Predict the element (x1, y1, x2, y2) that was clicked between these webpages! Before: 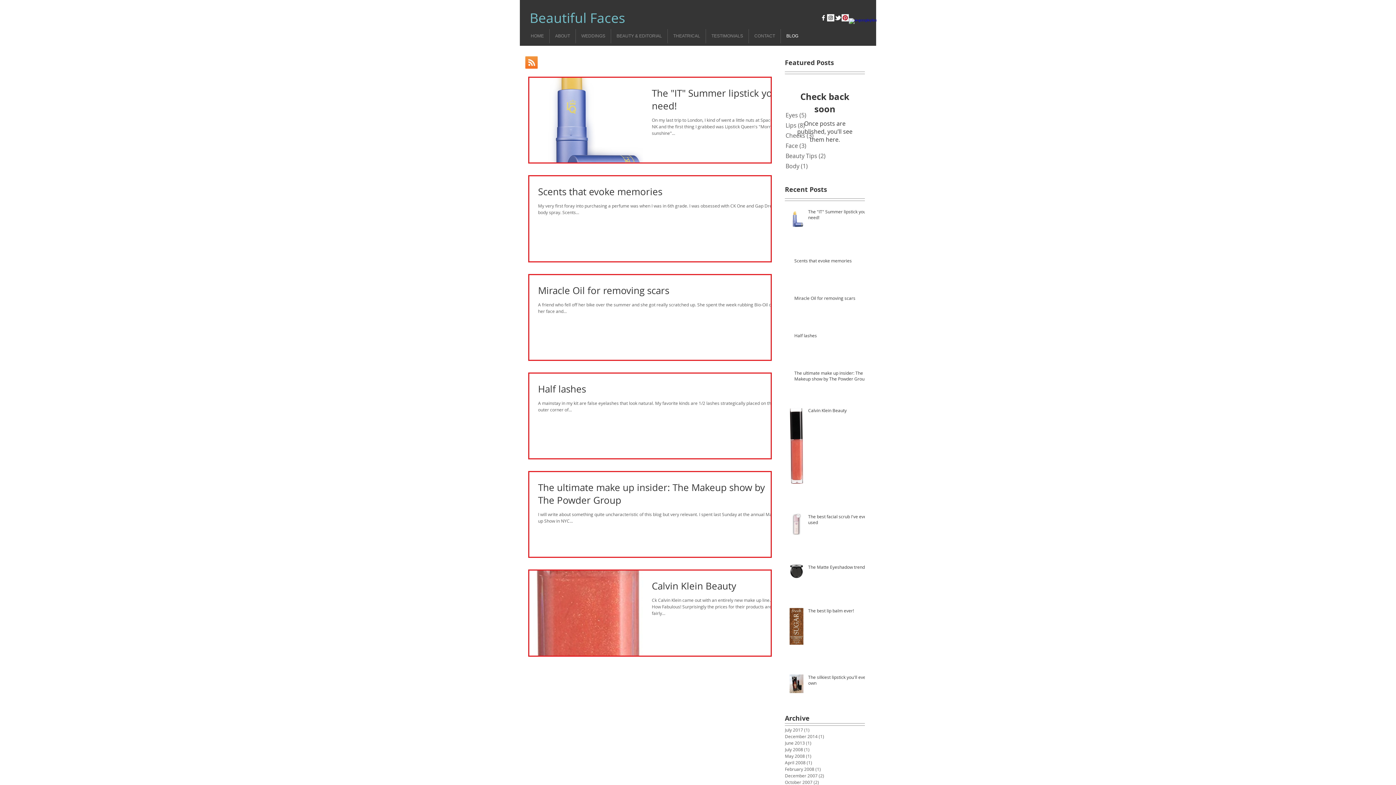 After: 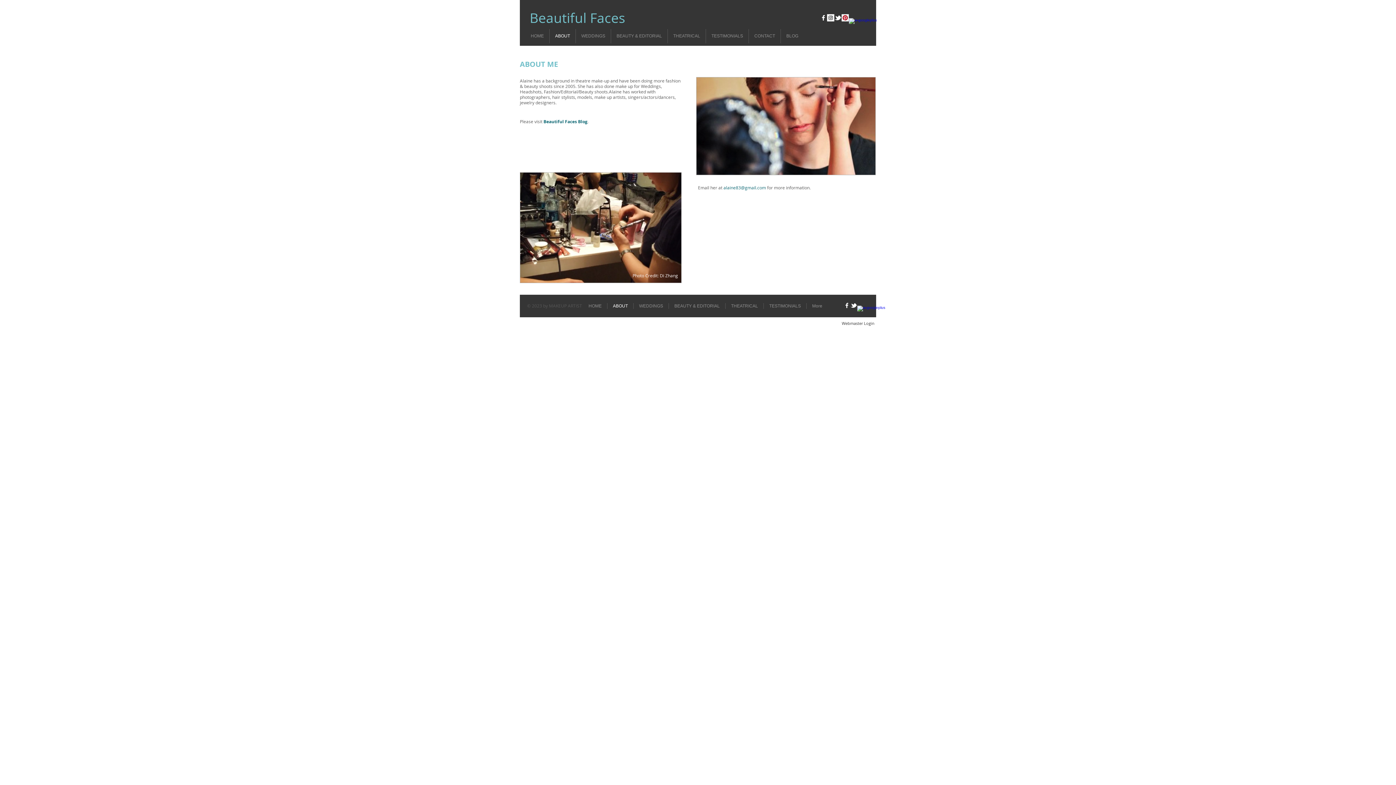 Action: bbox: (549, 29, 575, 43) label: ABOUT